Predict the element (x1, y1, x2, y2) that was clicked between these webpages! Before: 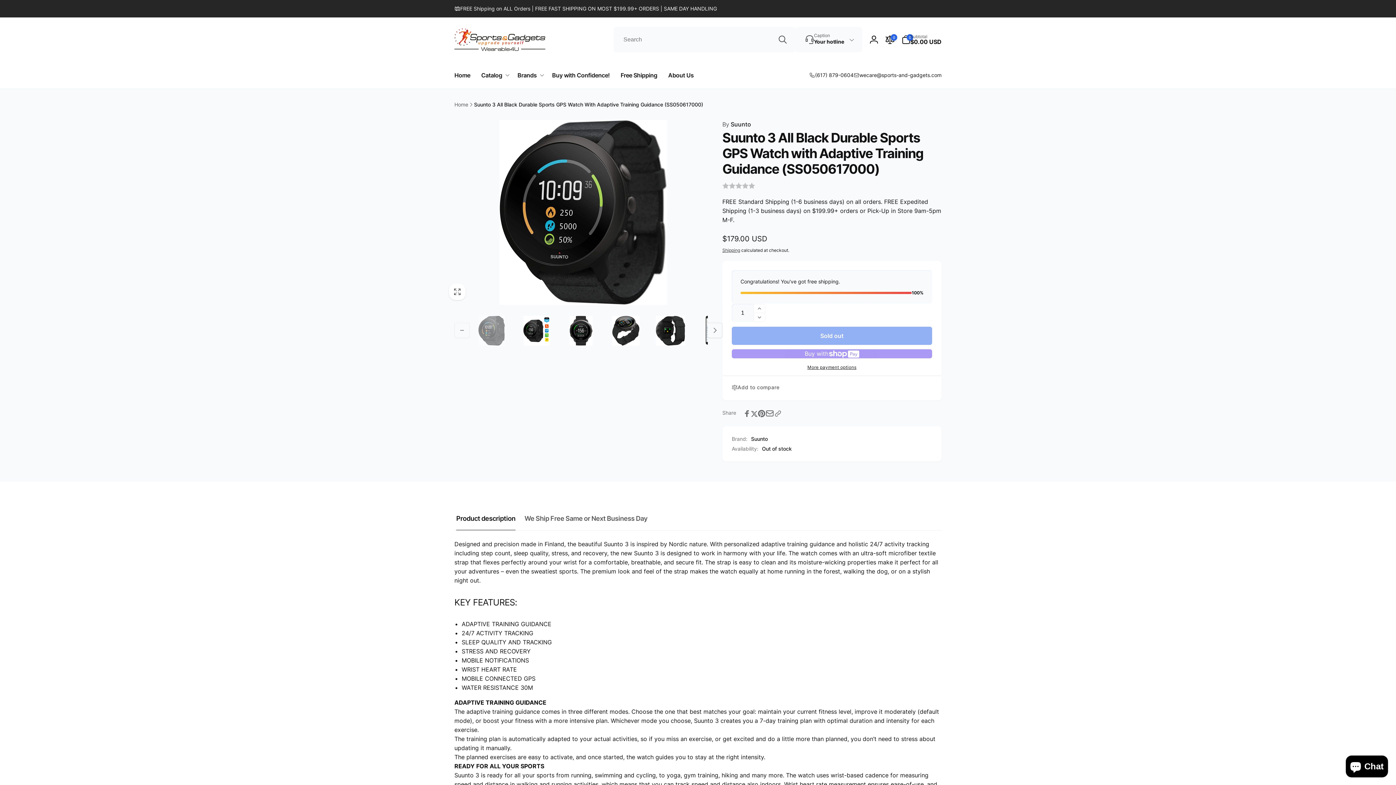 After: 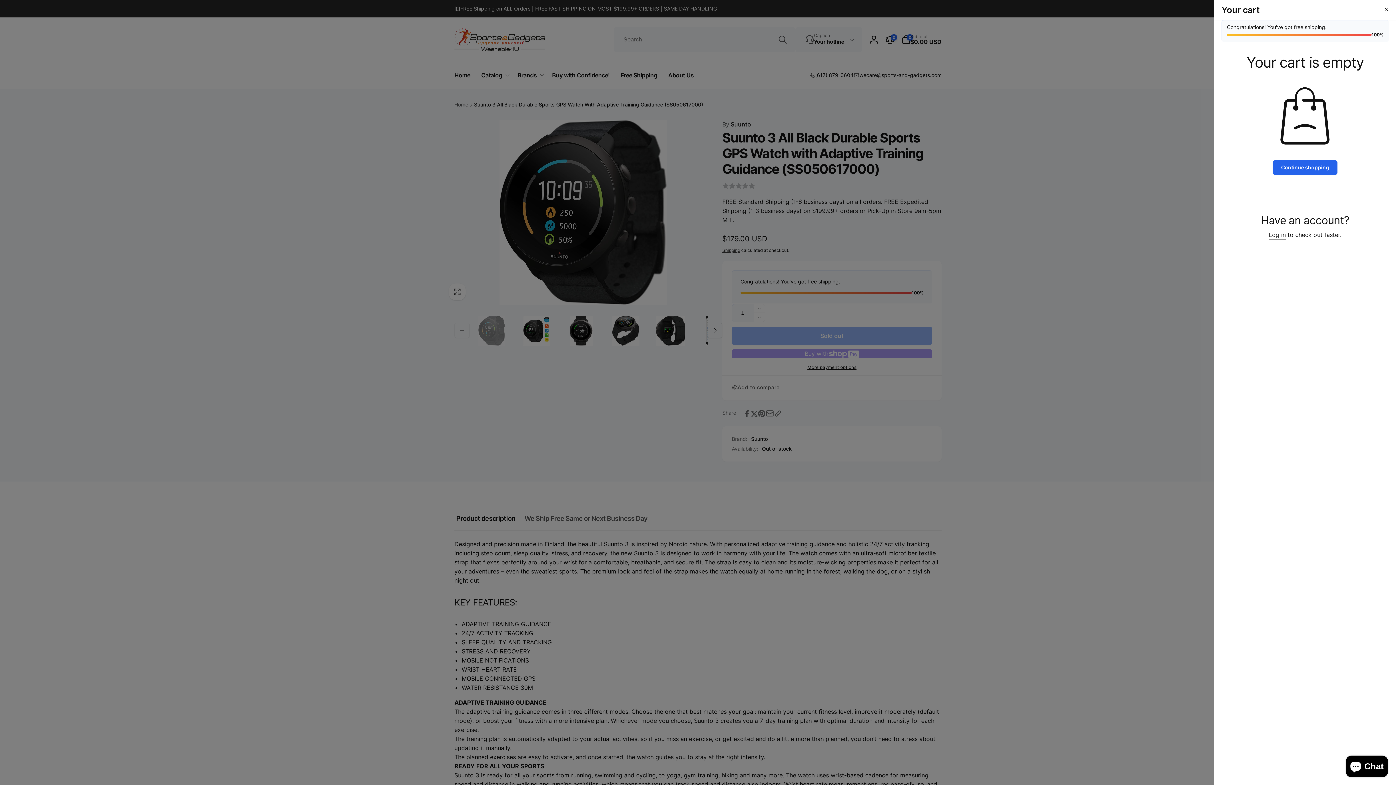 Action: bbox: (901, 34, 941, 44) label: Cart